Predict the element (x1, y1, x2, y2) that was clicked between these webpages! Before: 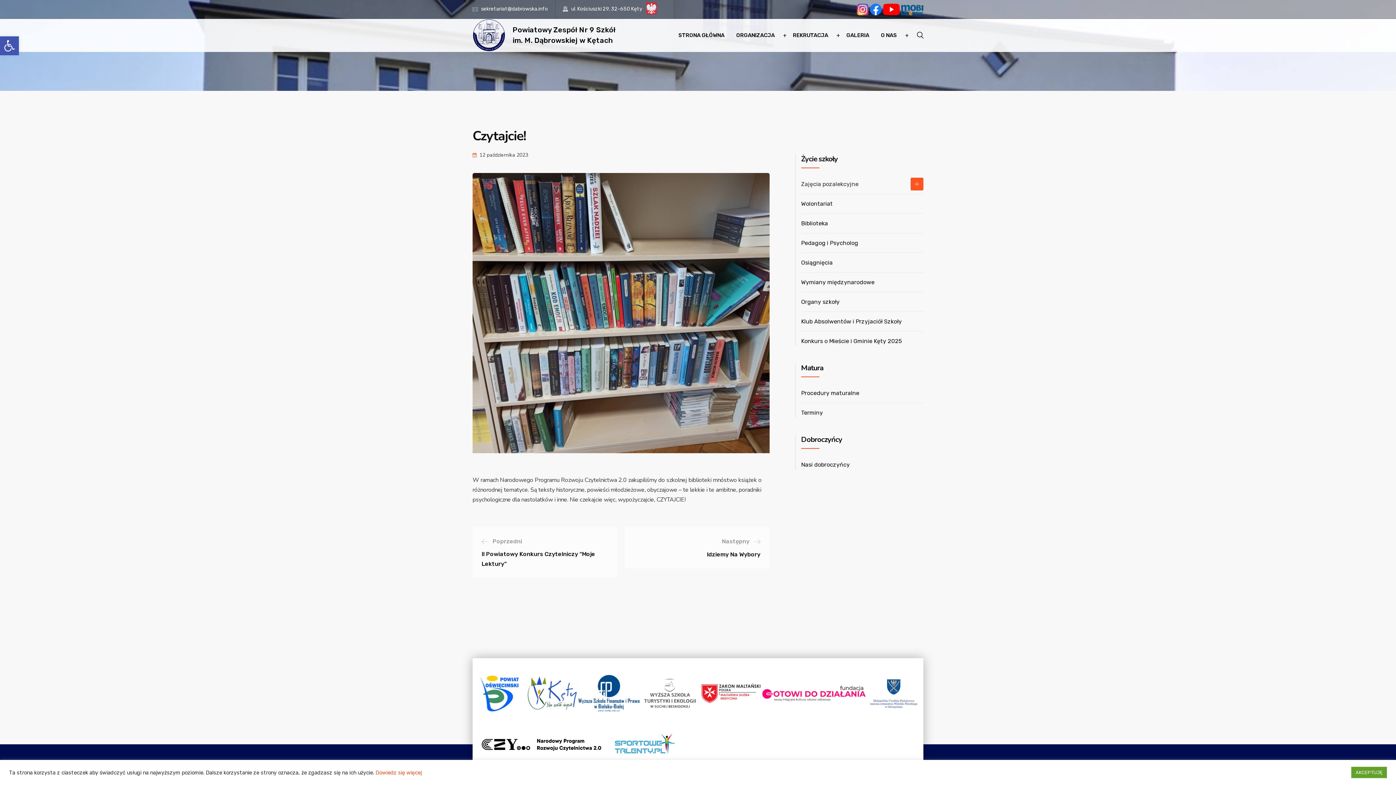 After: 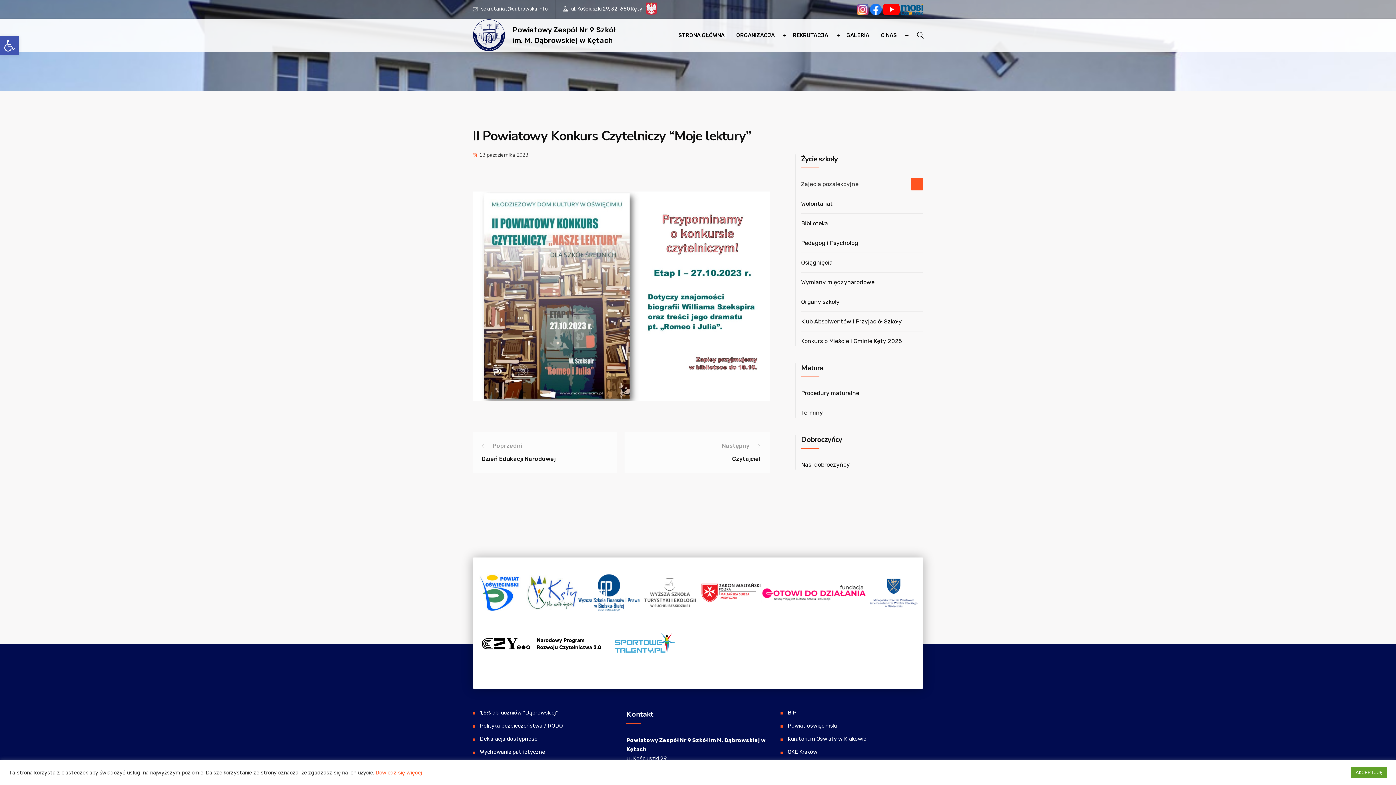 Action: label: Poprzedni
II Powiatowy Konkurs Czytelniczy “Moje Lektury” bbox: (481, 536, 608, 562)